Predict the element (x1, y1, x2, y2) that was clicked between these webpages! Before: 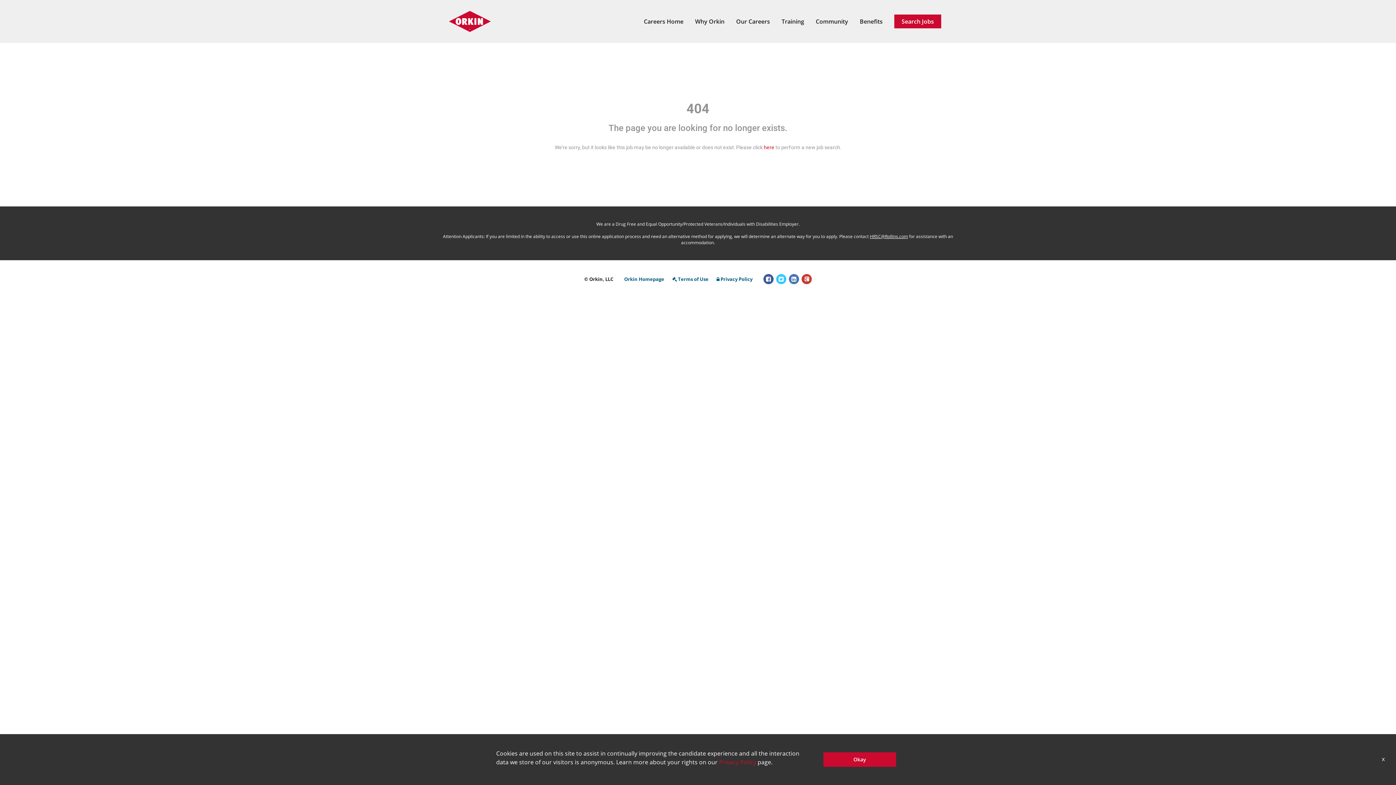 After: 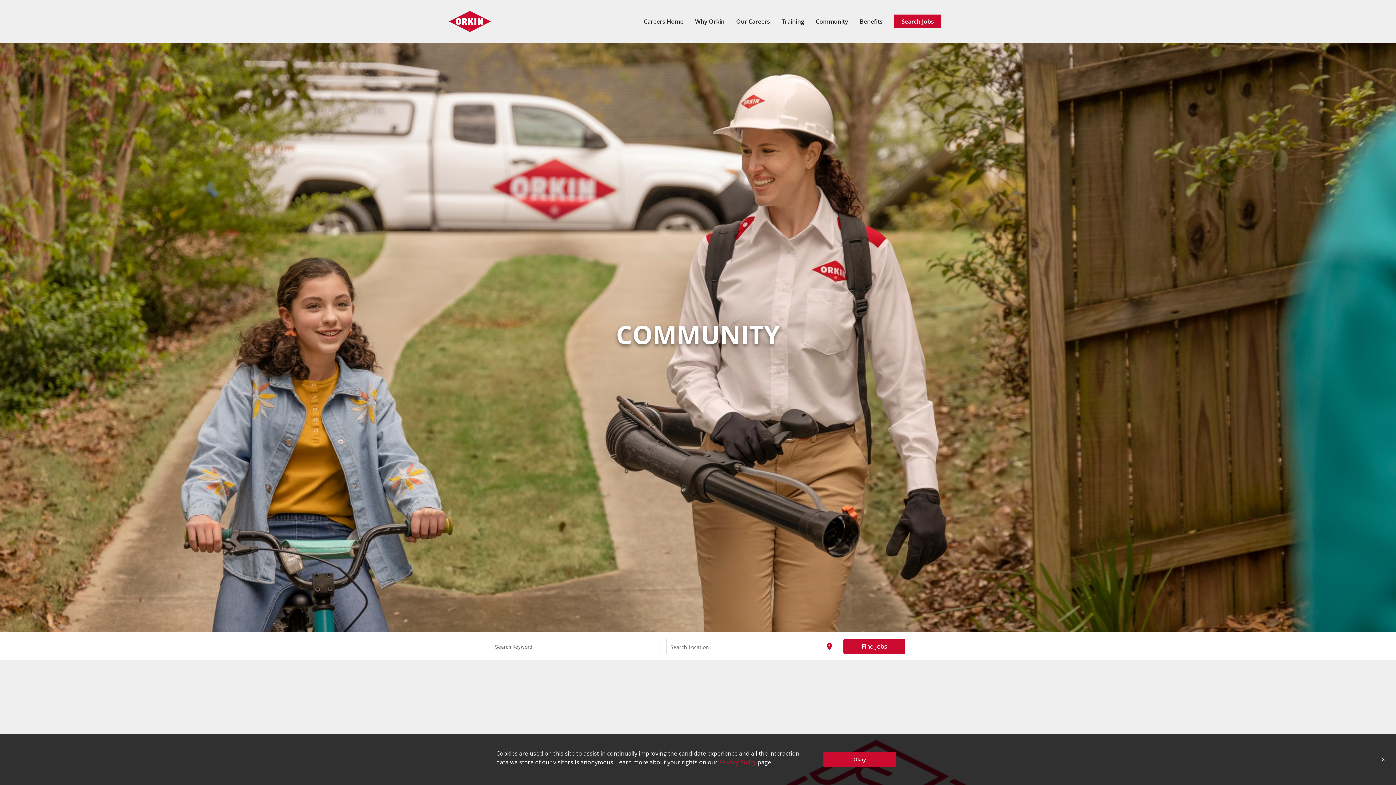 Action: bbox: (816, 17, 848, 25) label: Community